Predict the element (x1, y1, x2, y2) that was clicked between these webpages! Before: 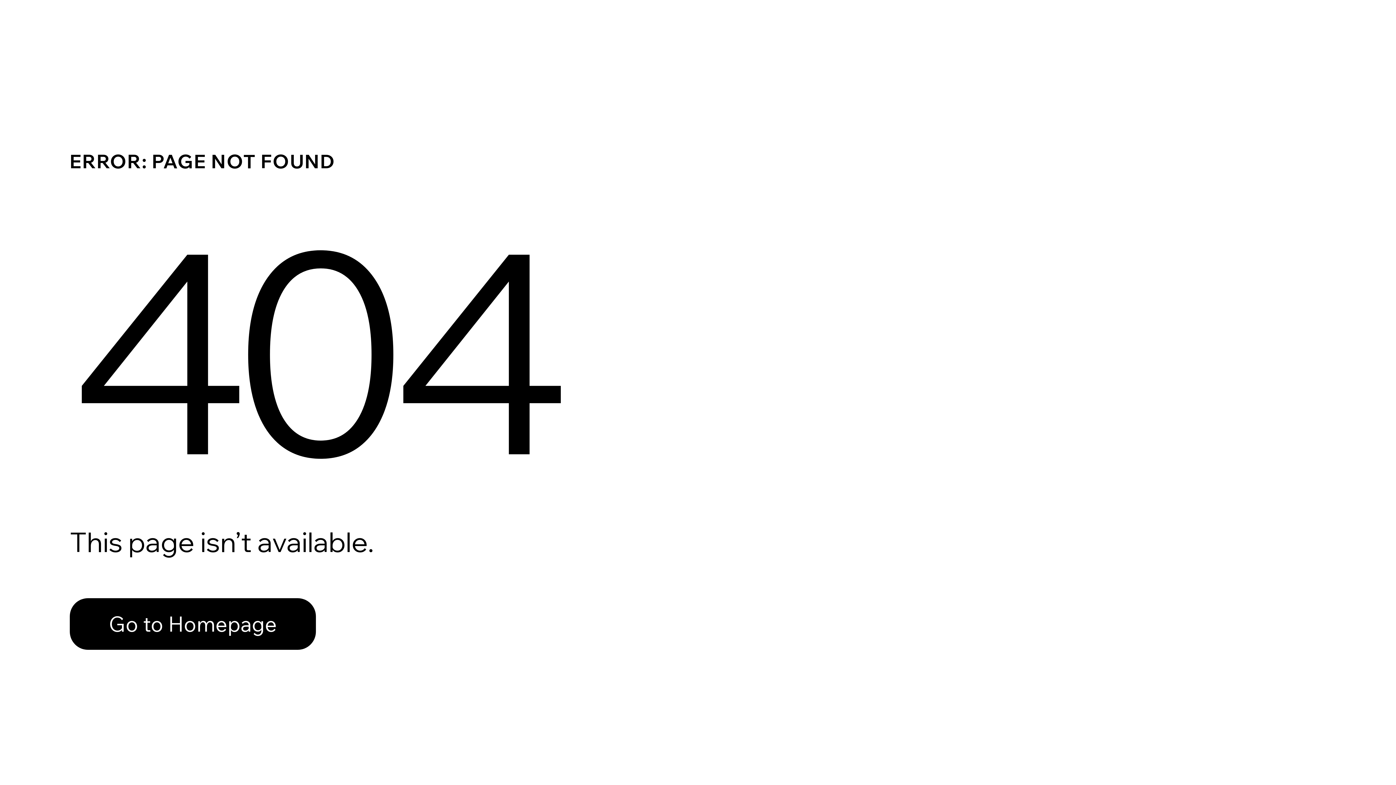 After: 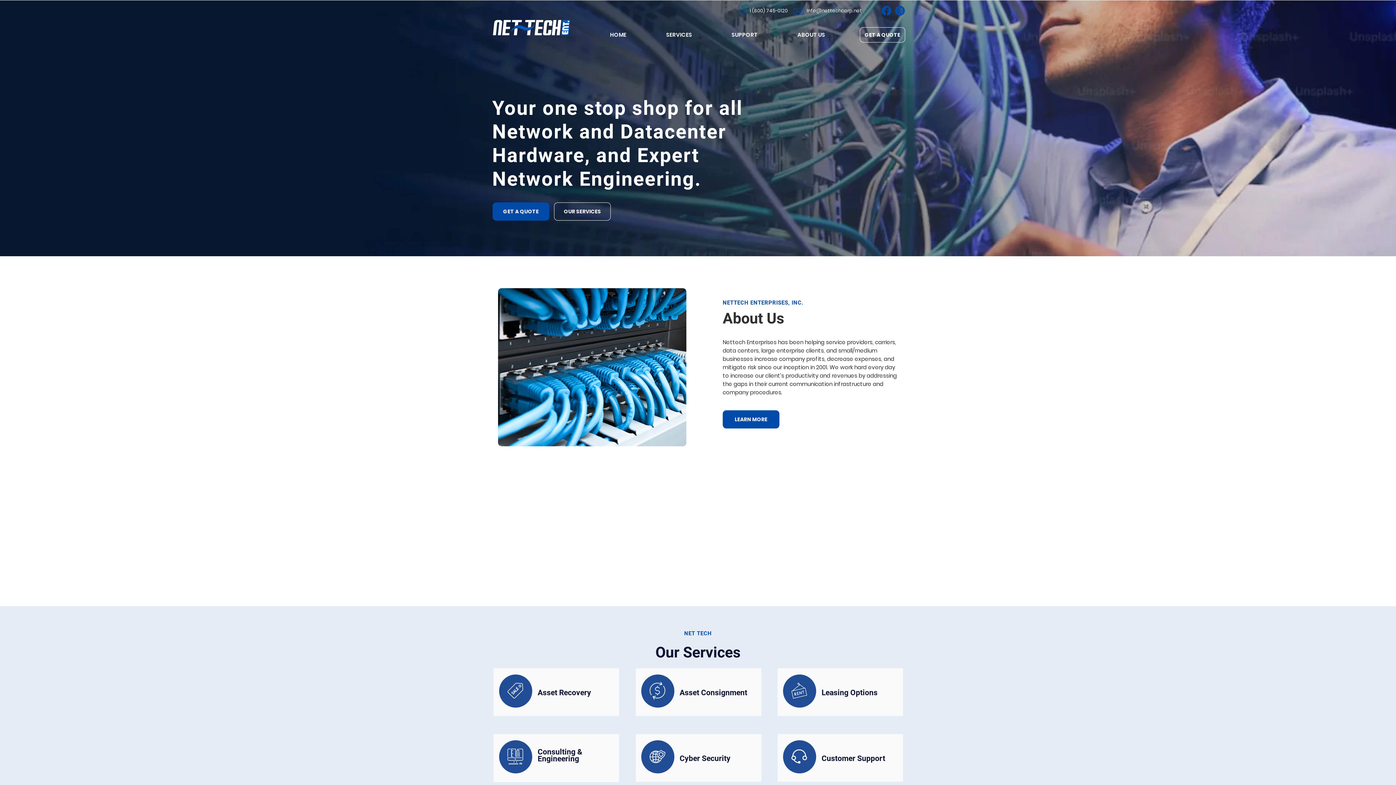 Action: bbox: (69, 598, 316, 650) label: Go to Homepage